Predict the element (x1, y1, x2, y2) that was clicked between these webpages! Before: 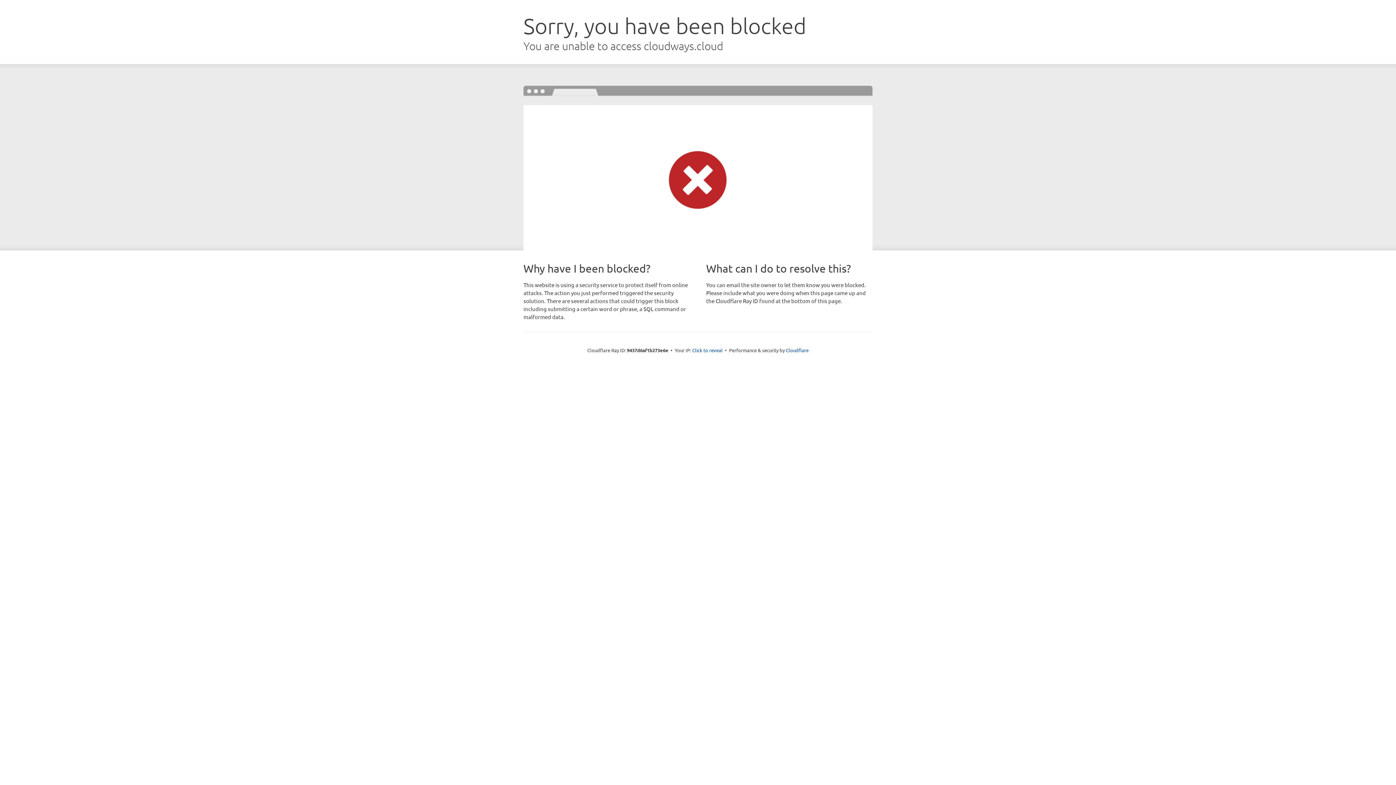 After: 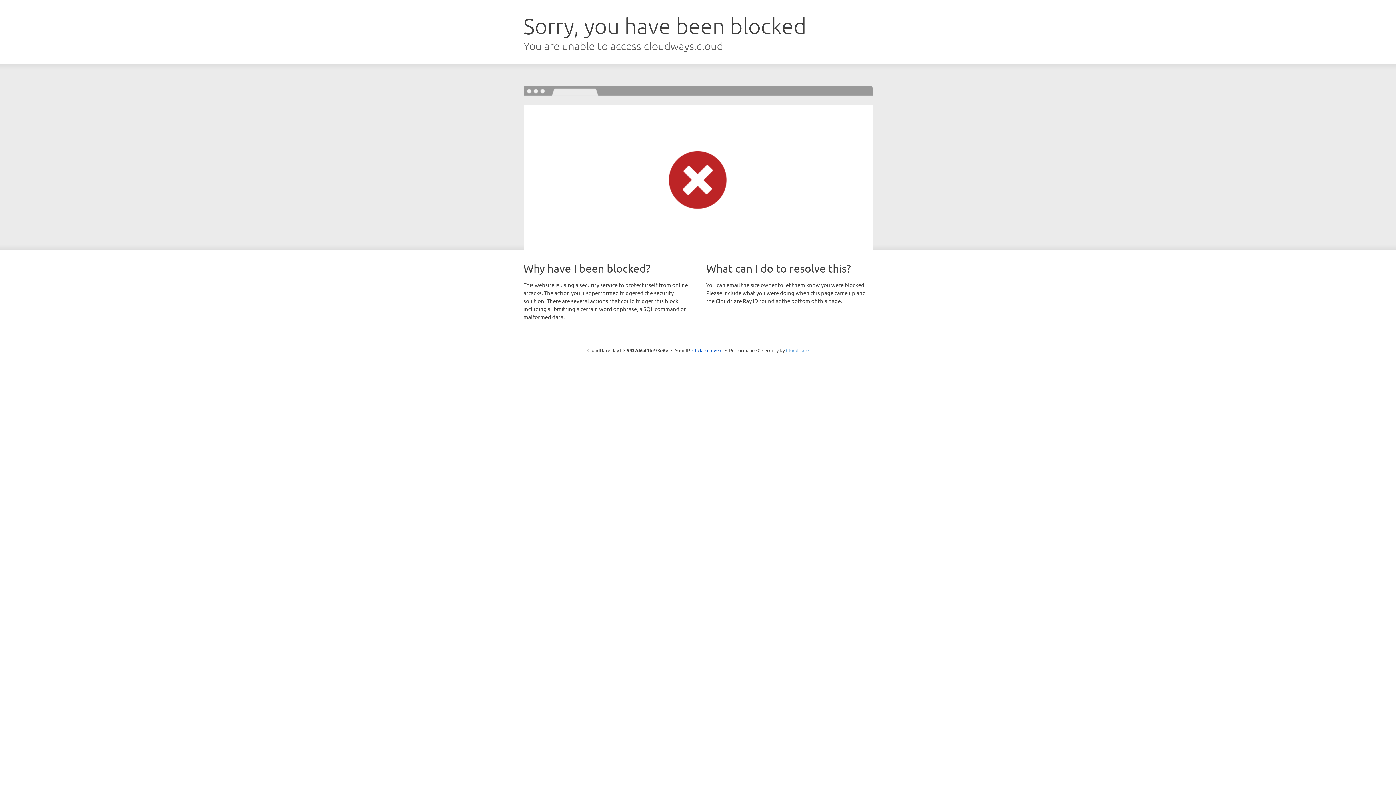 Action: bbox: (786, 347, 808, 353) label: Cloudflare